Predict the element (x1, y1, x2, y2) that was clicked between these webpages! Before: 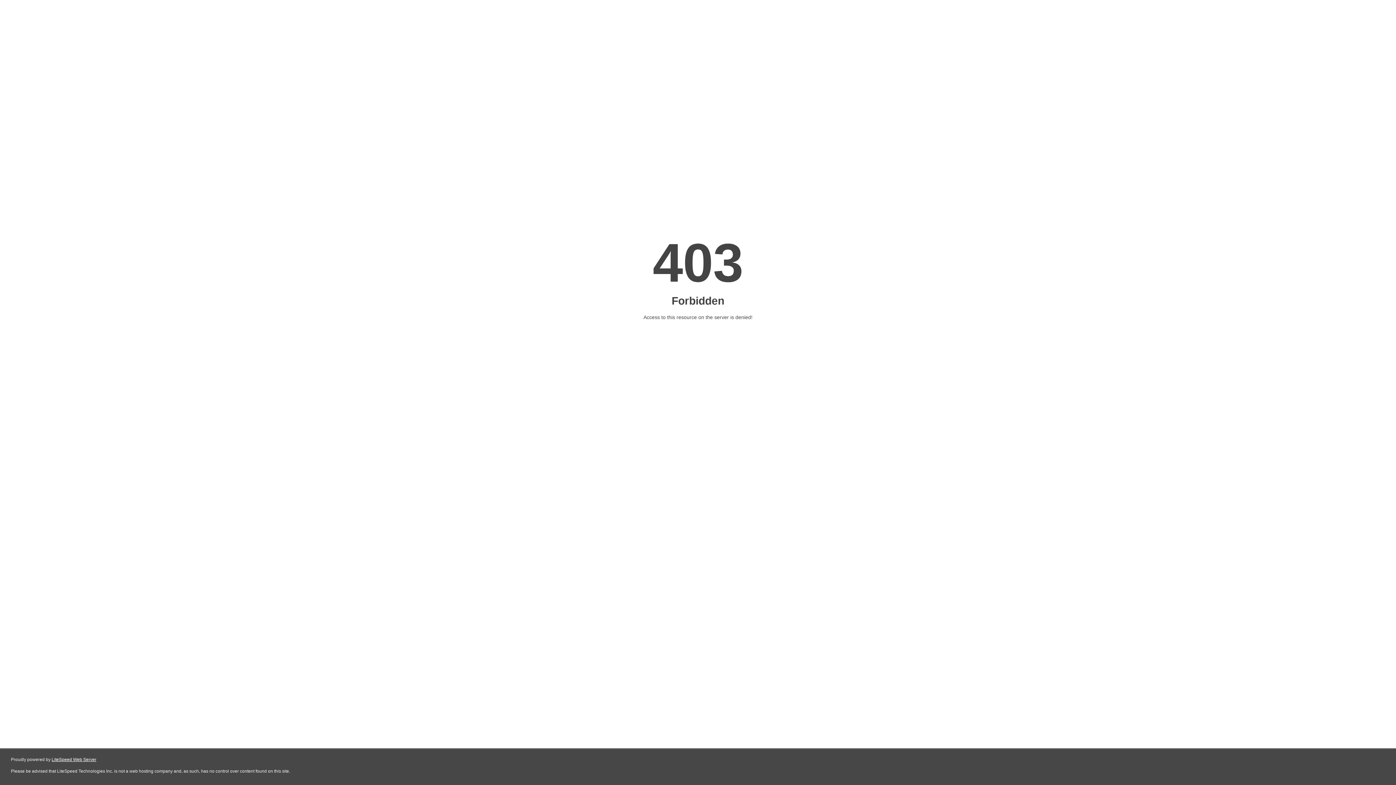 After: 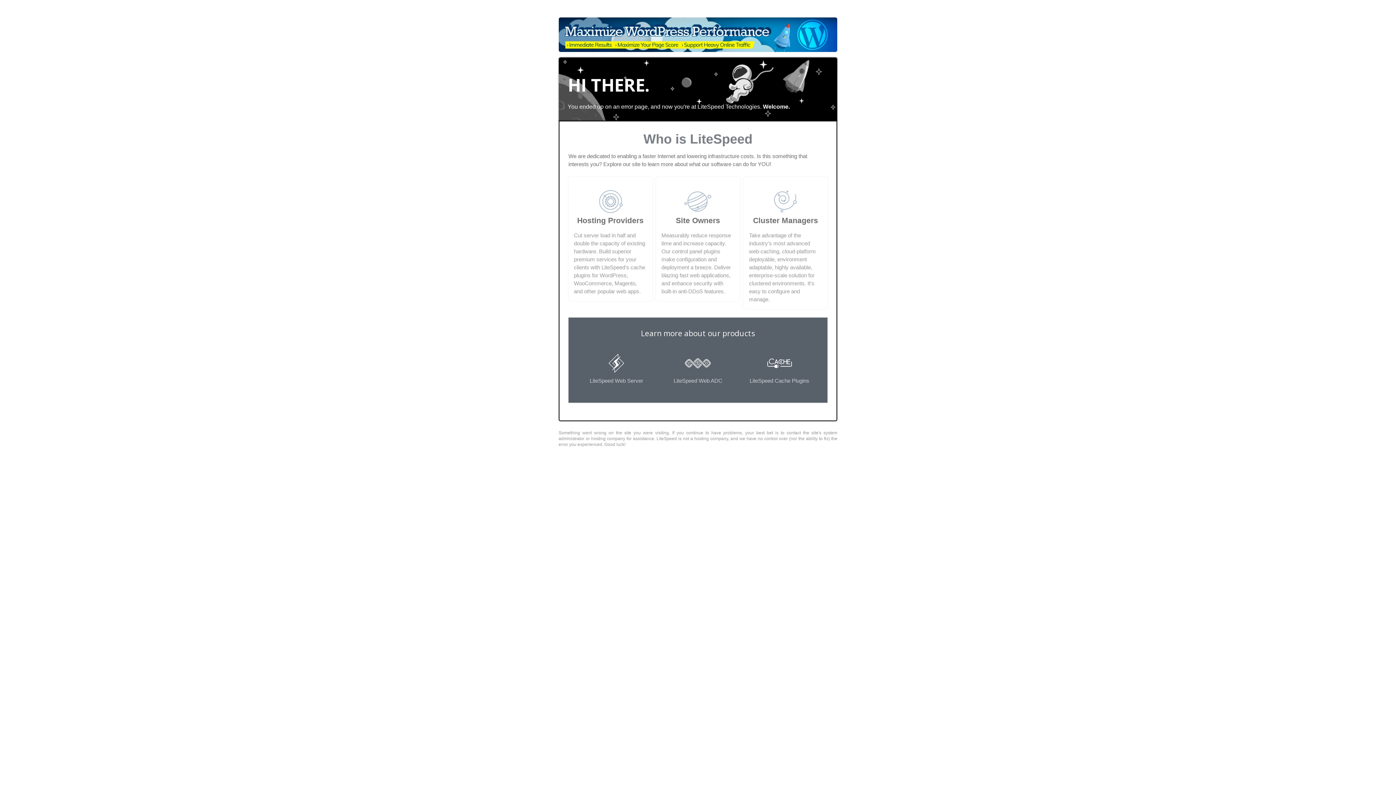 Action: bbox: (51, 757, 96, 762) label: LiteSpeed Web Server